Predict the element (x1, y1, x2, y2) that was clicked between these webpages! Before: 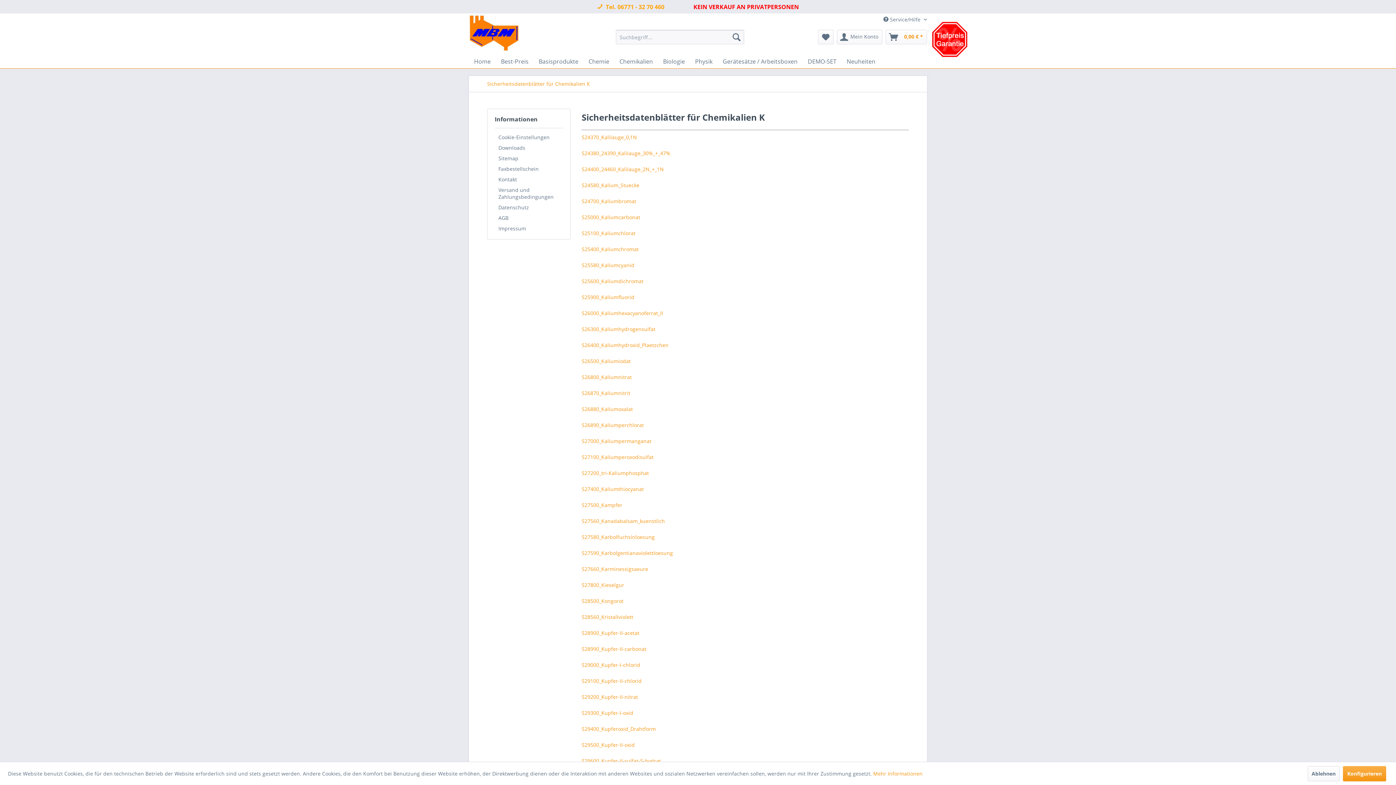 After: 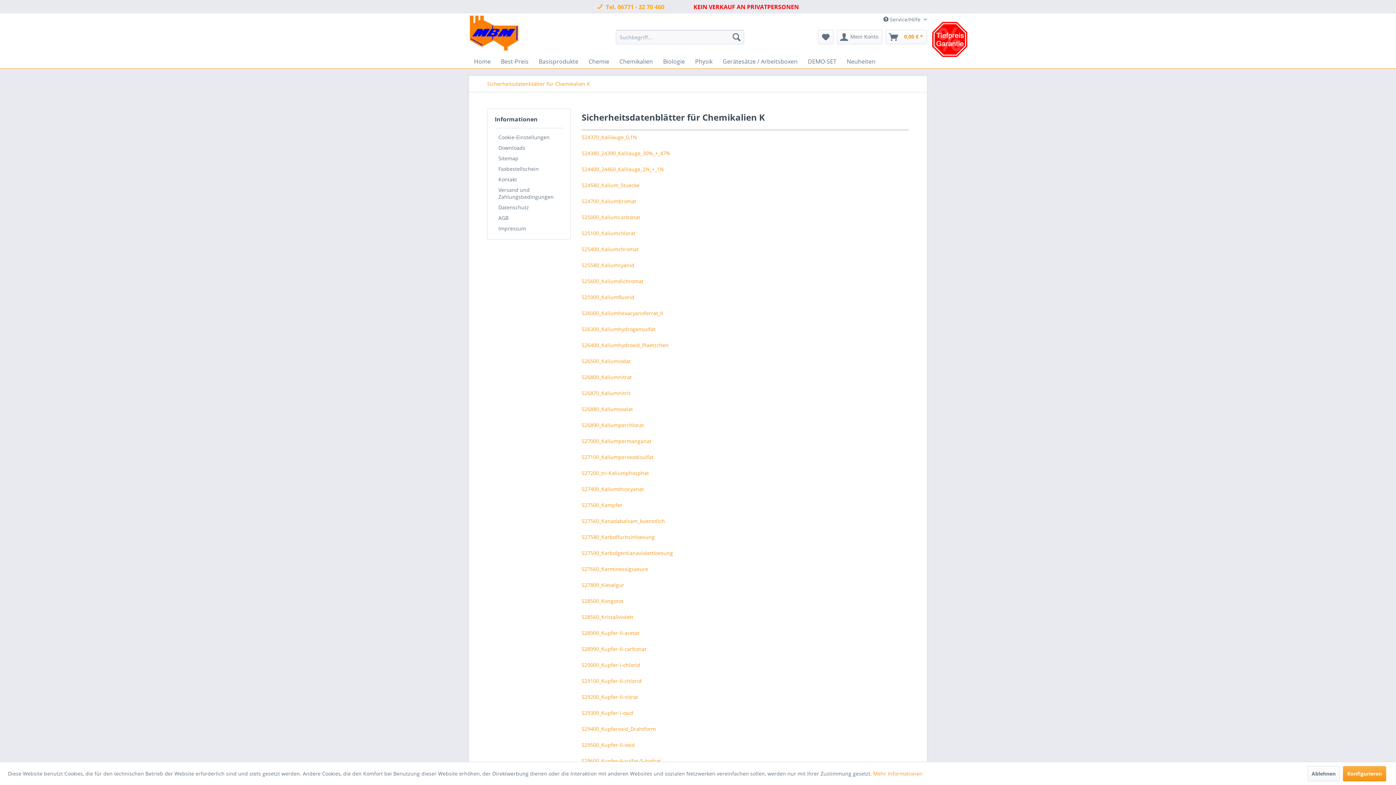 Action: label: S27400_Kaliumthiocyanat bbox: (581, 485, 644, 492)